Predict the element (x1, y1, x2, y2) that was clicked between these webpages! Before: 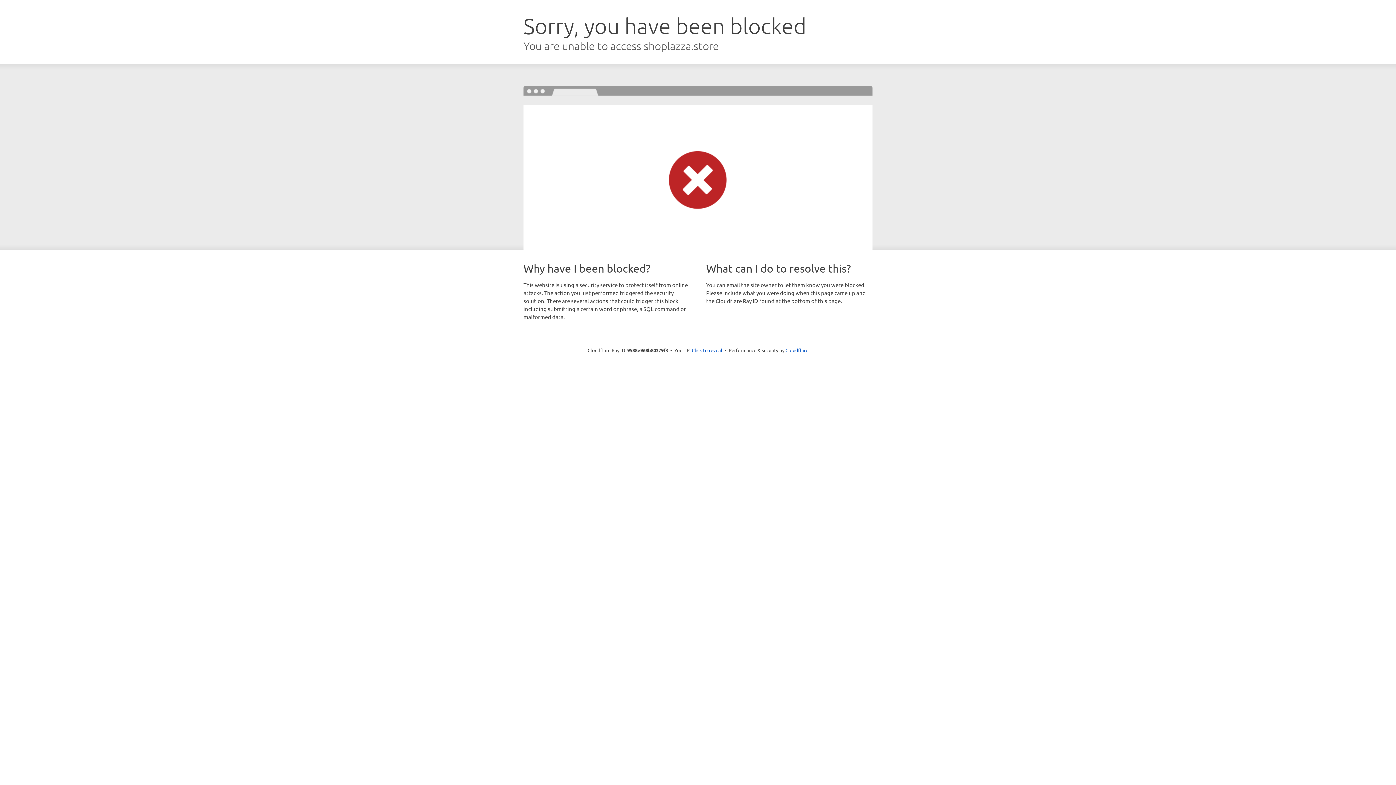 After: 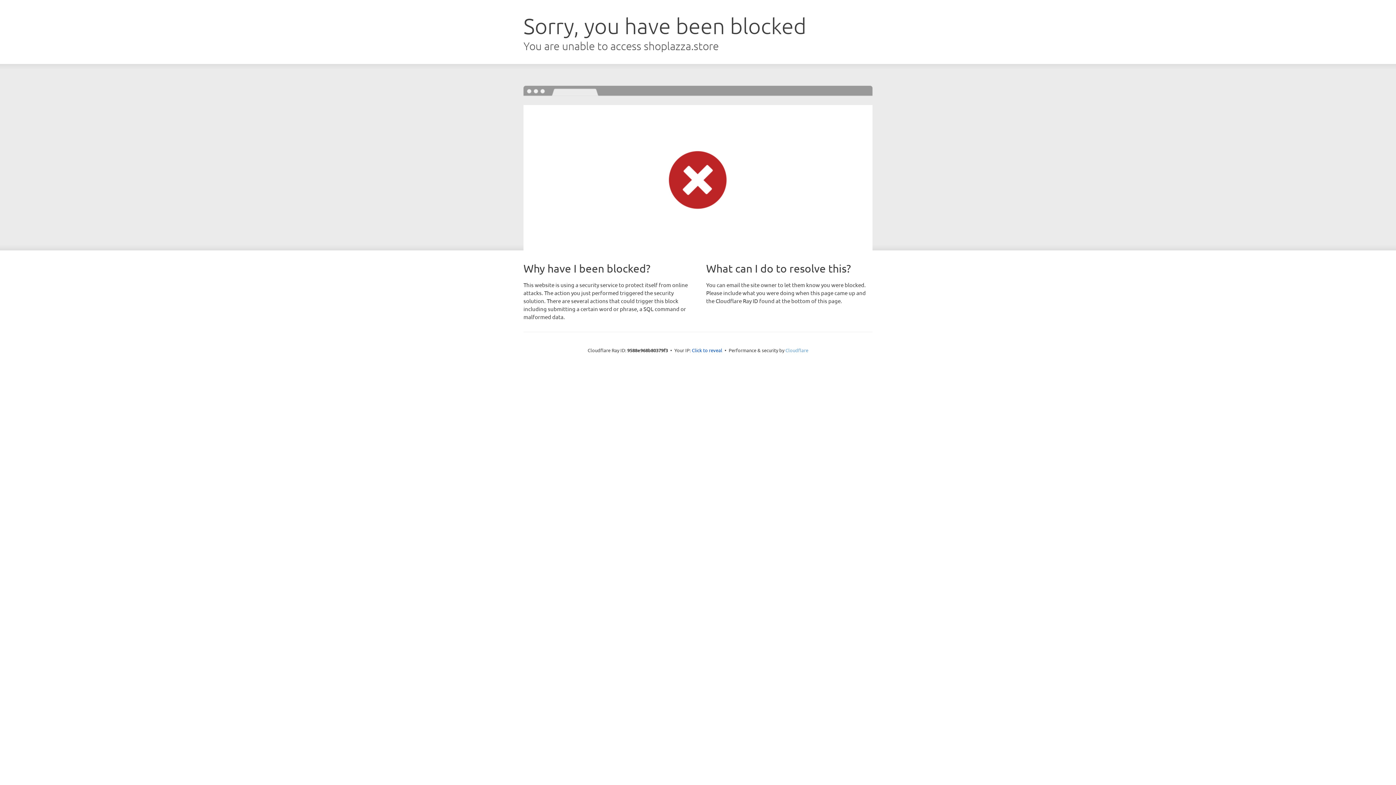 Action: bbox: (785, 347, 808, 353) label: Cloudflare